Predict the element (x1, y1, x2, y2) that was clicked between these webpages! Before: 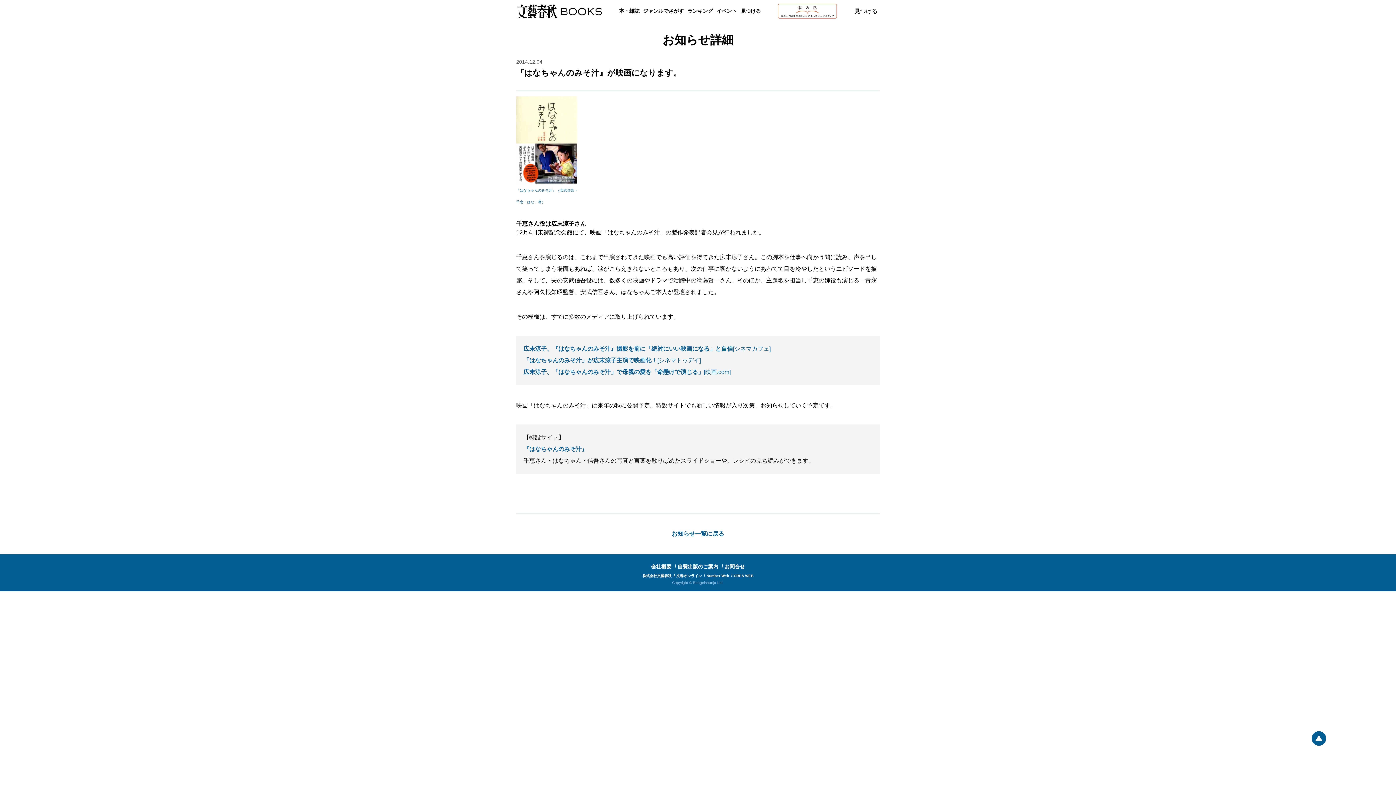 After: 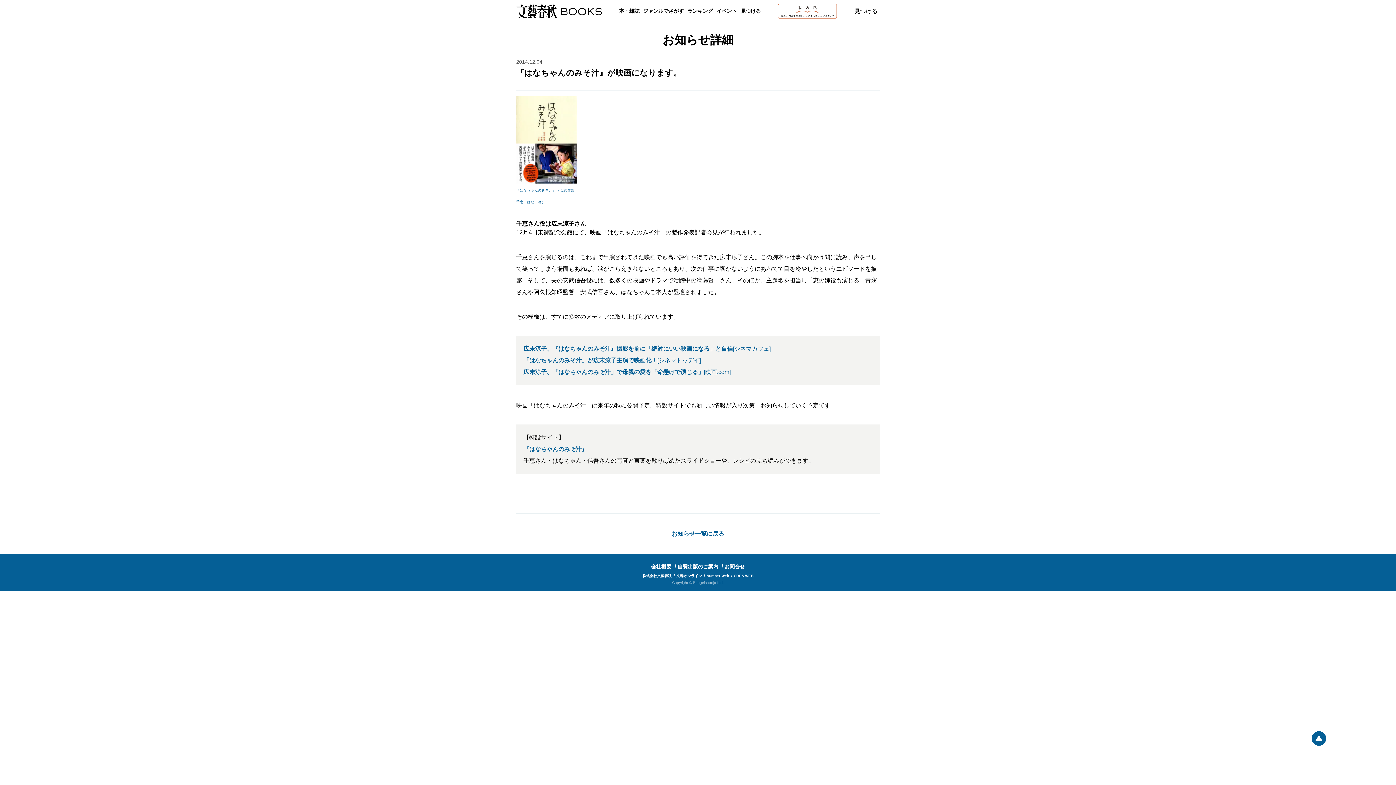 Action: bbox: (523, 345, 770, 352) label: 広末涼子、『はなちゃんのみそ汁』撮影を前に「絶対にいい映画になる」と自信[シネマカフェ]